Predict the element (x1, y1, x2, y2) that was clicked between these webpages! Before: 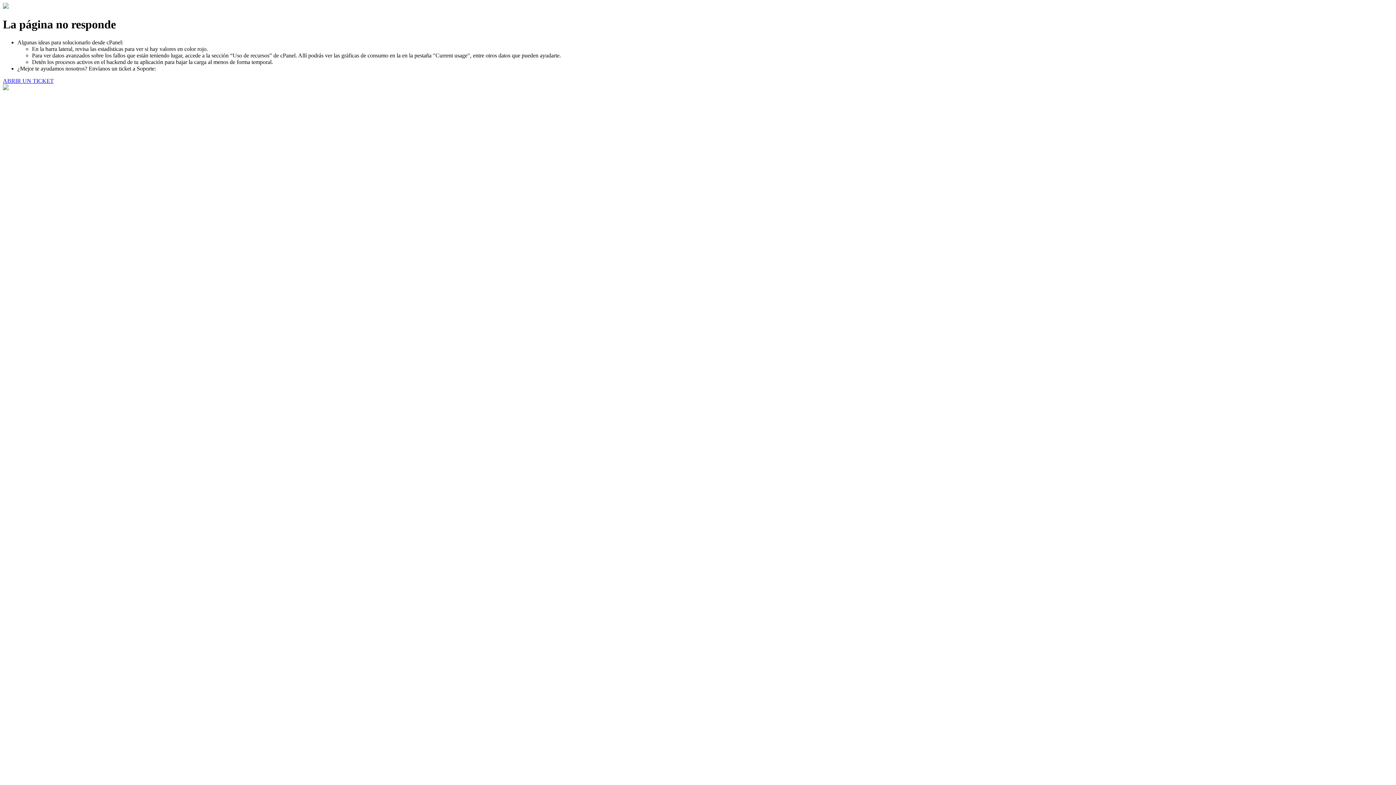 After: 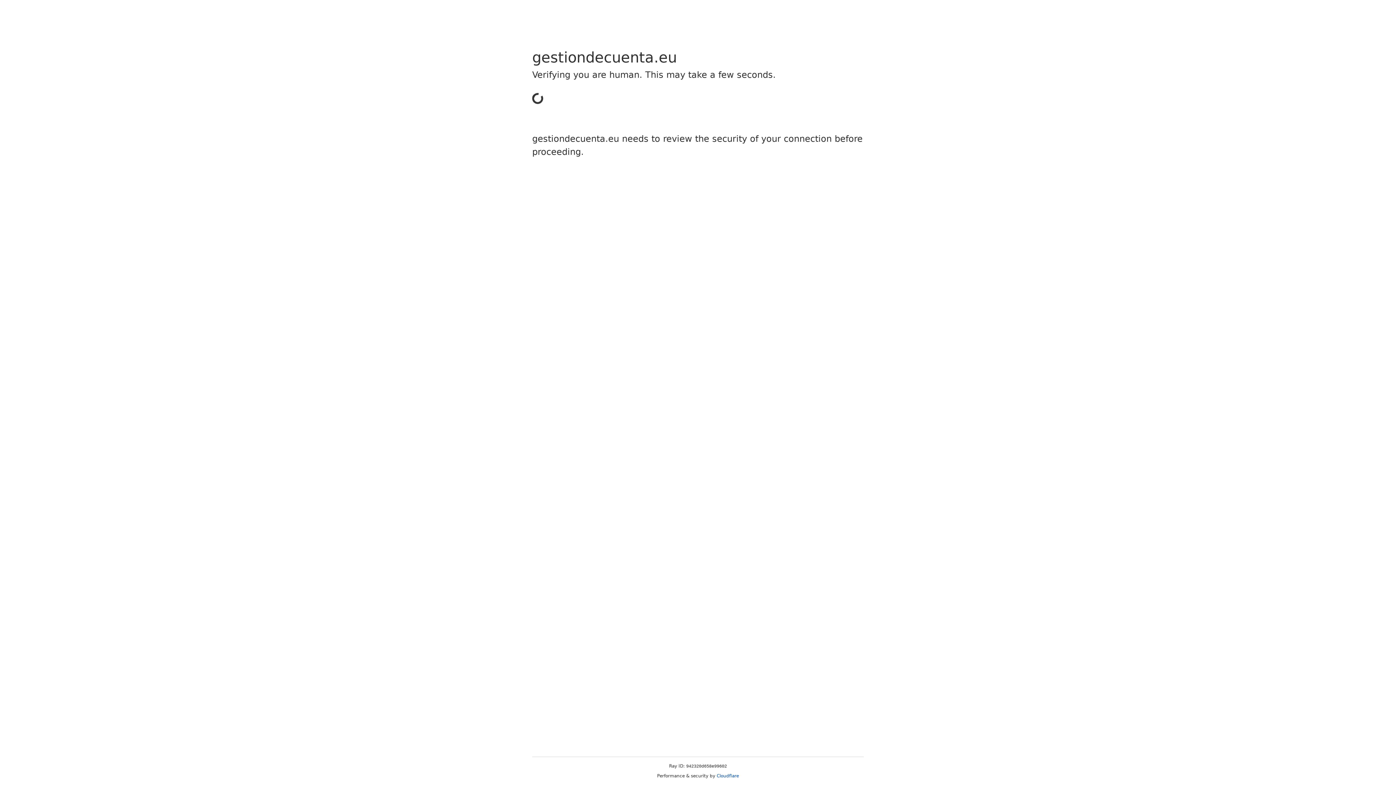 Action: bbox: (2, 77, 53, 83) label: ABRIR UN TICKET